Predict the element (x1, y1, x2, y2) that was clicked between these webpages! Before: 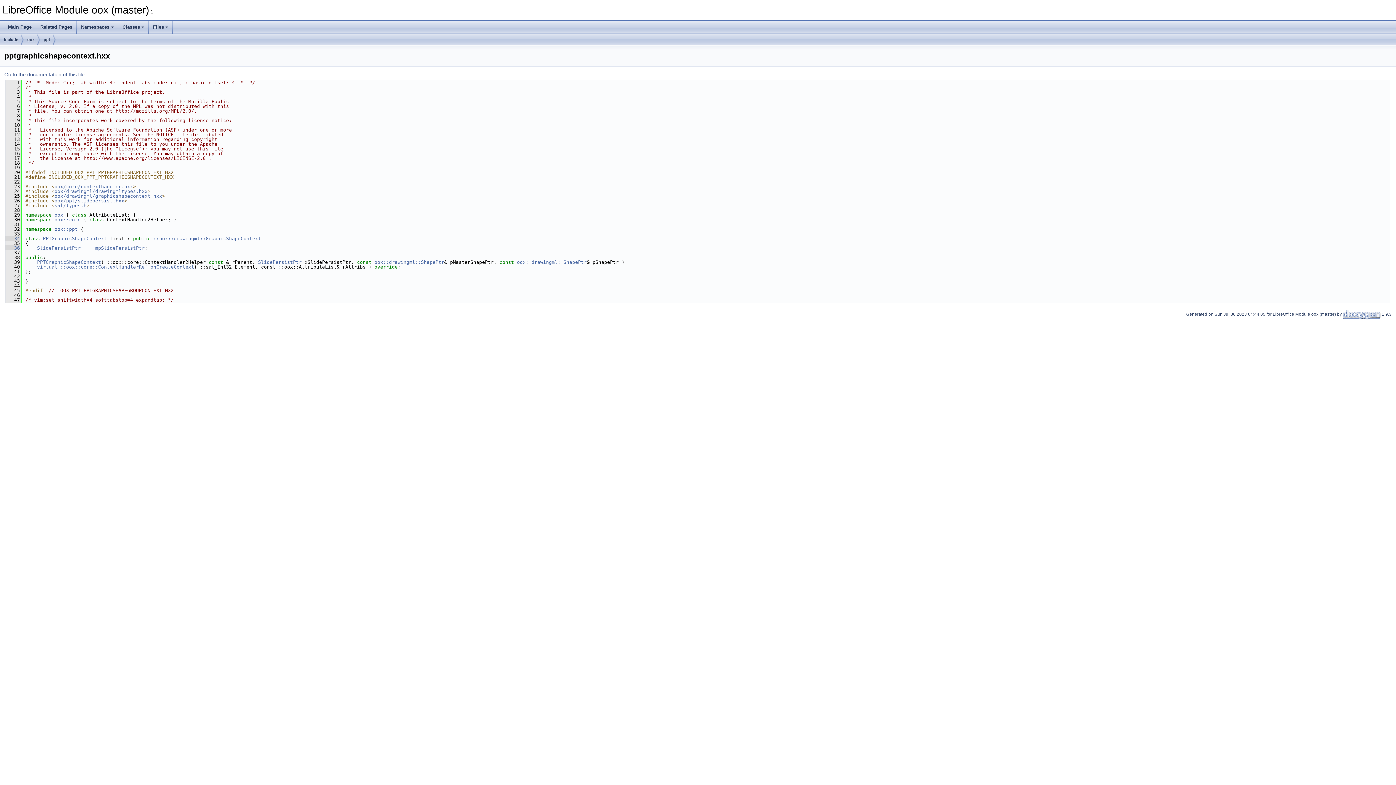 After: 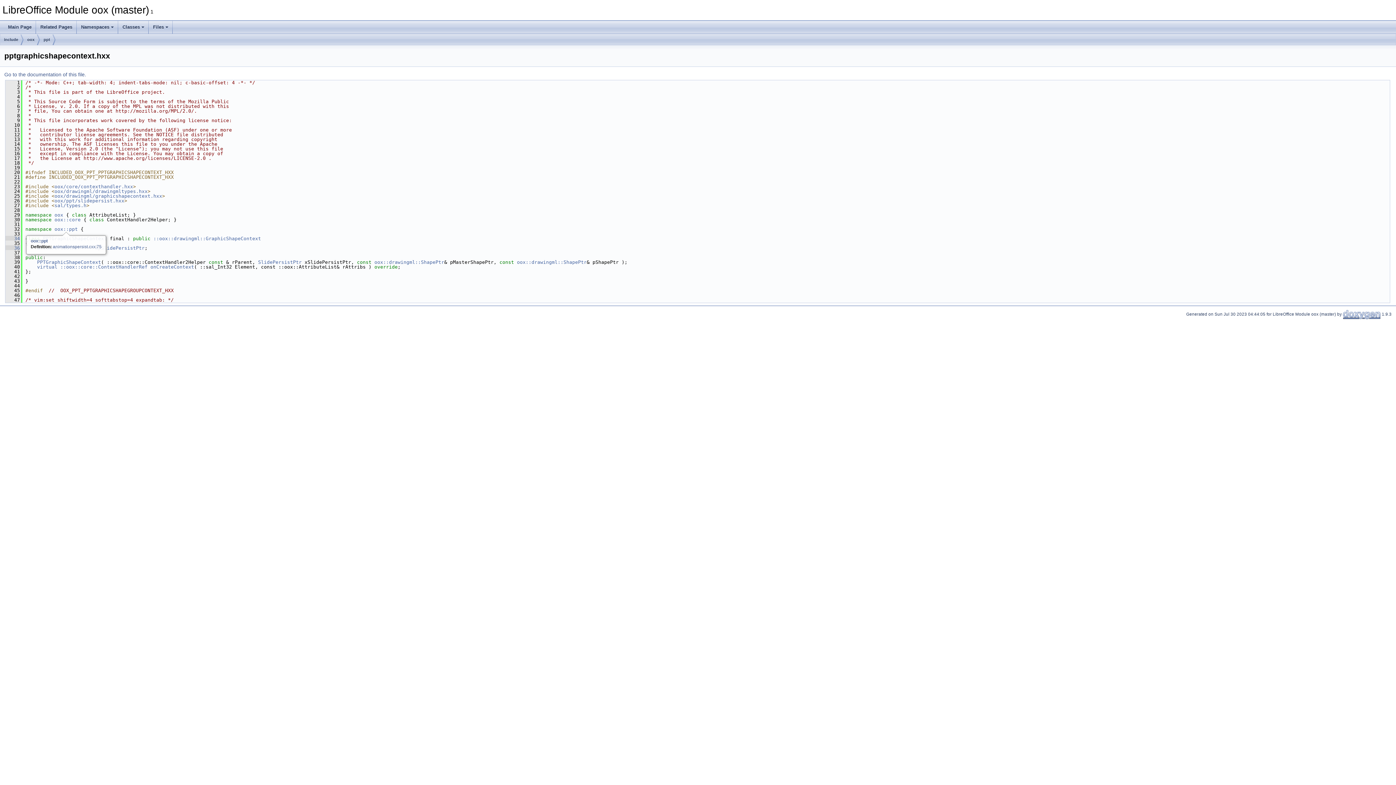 Action: bbox: (54, 226, 77, 232) label: oox::ppt